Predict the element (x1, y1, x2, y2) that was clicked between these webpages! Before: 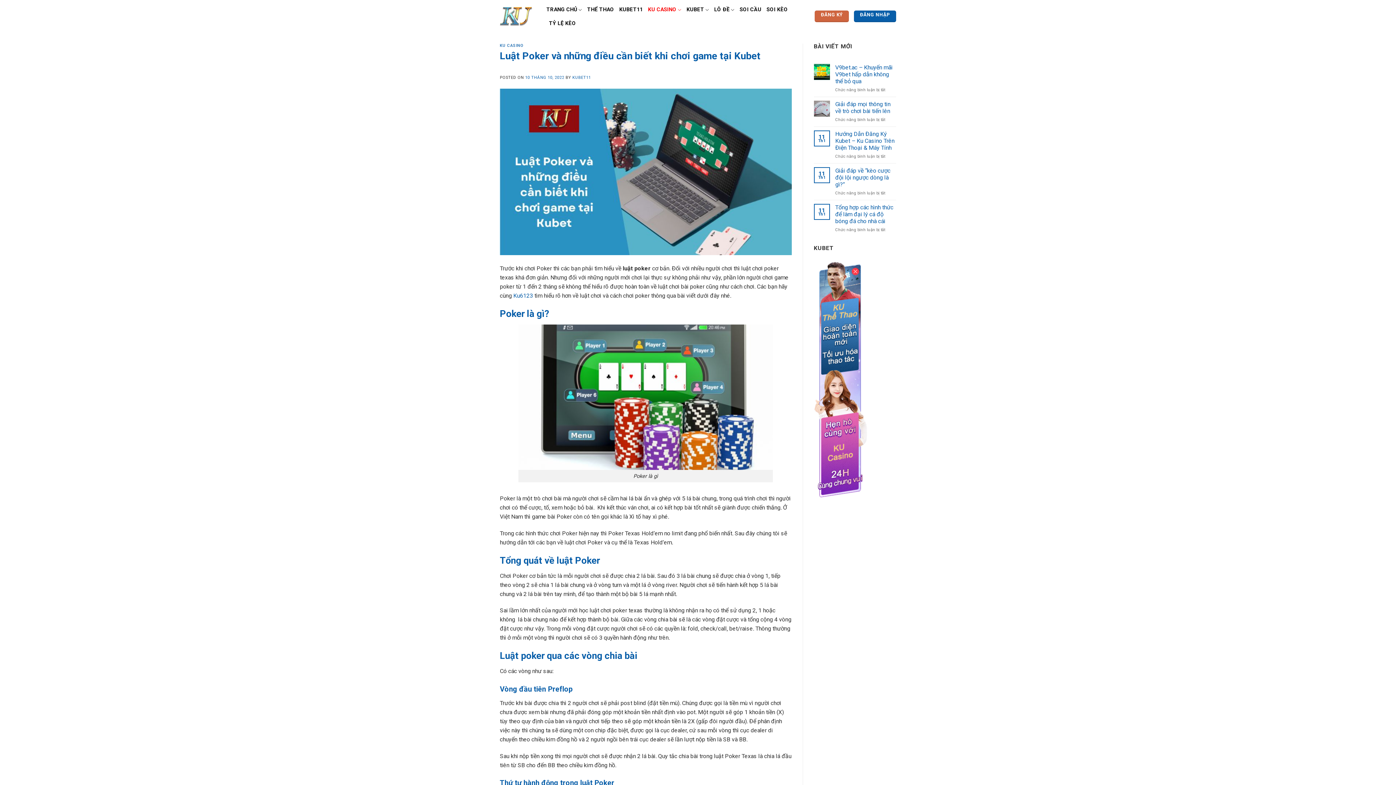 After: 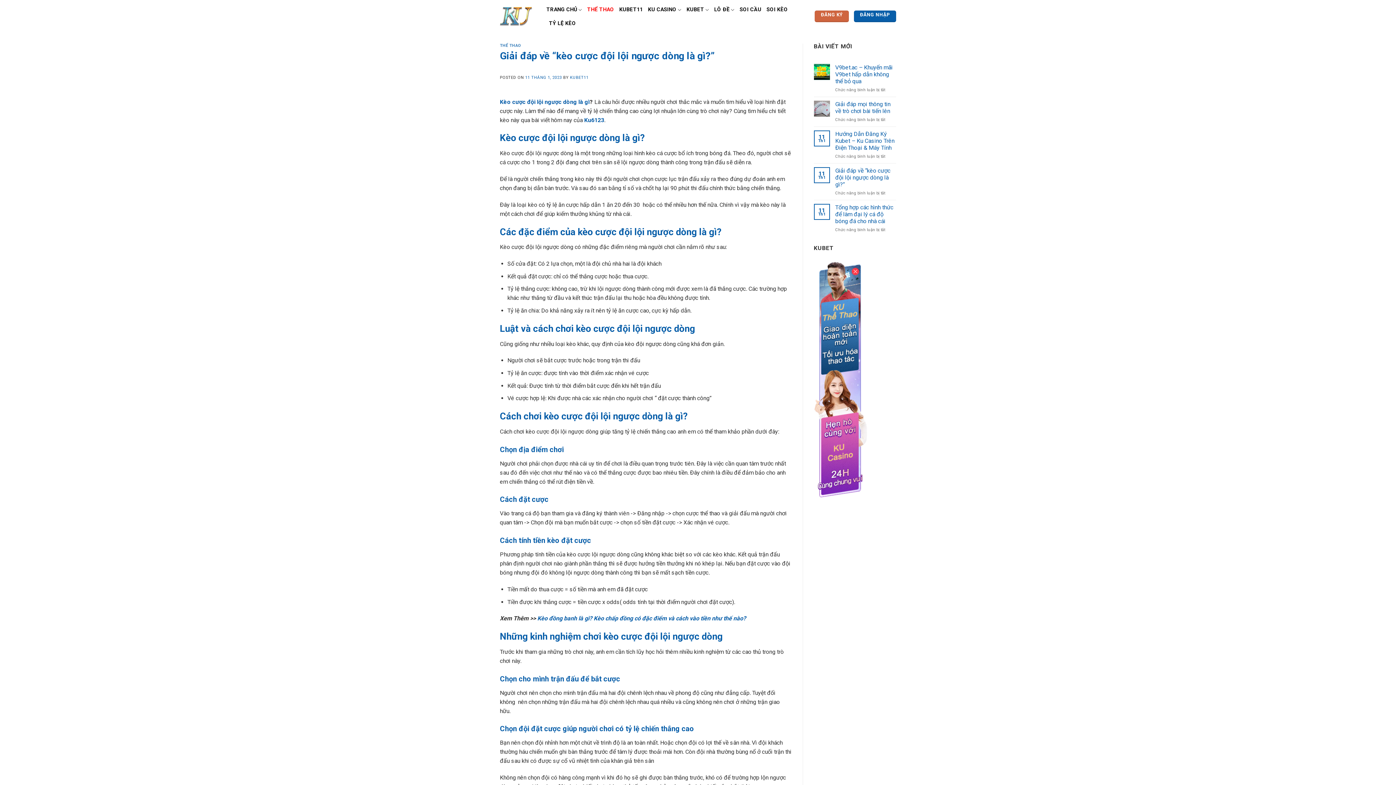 Action: bbox: (835, 167, 896, 187) label: Giải đáp về “kèo cược đội lội ngược dòng là gì?”